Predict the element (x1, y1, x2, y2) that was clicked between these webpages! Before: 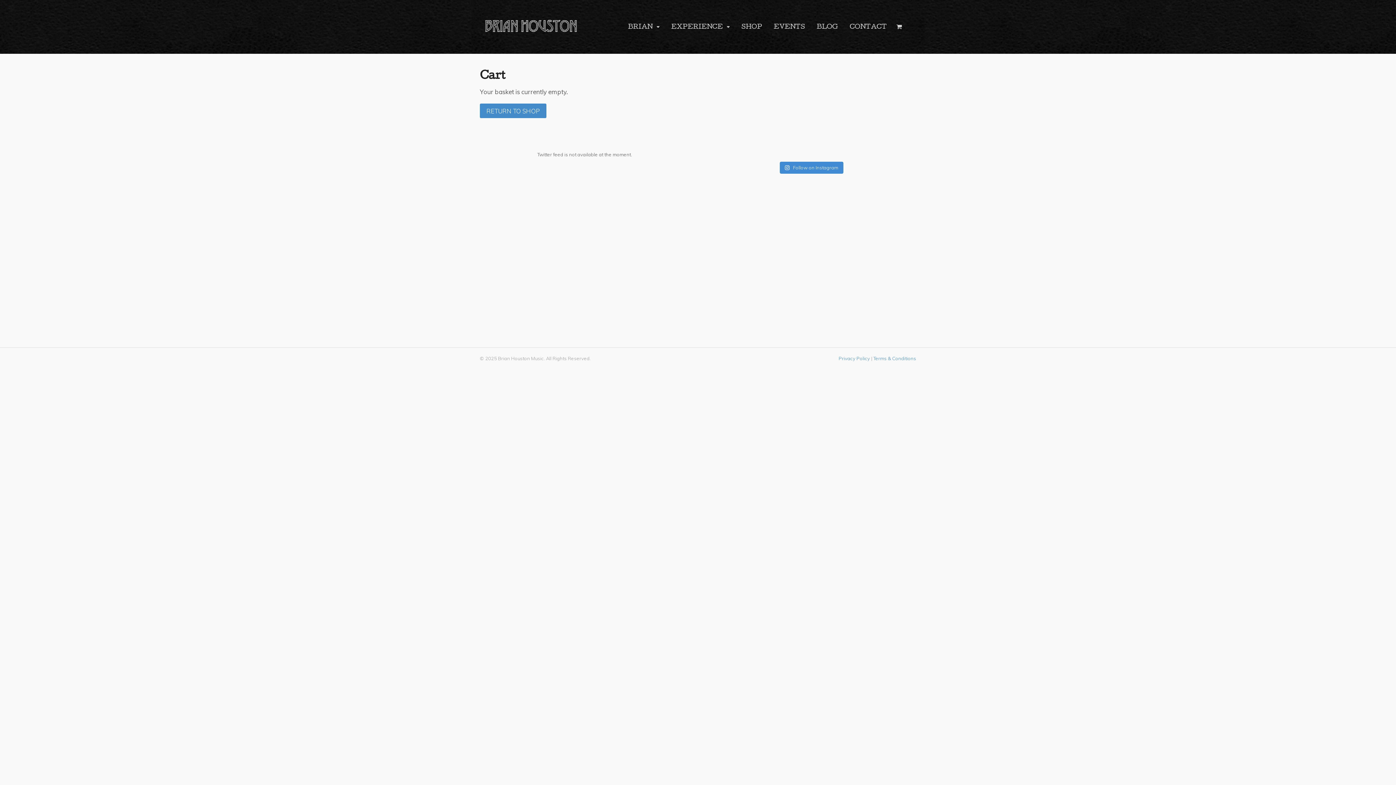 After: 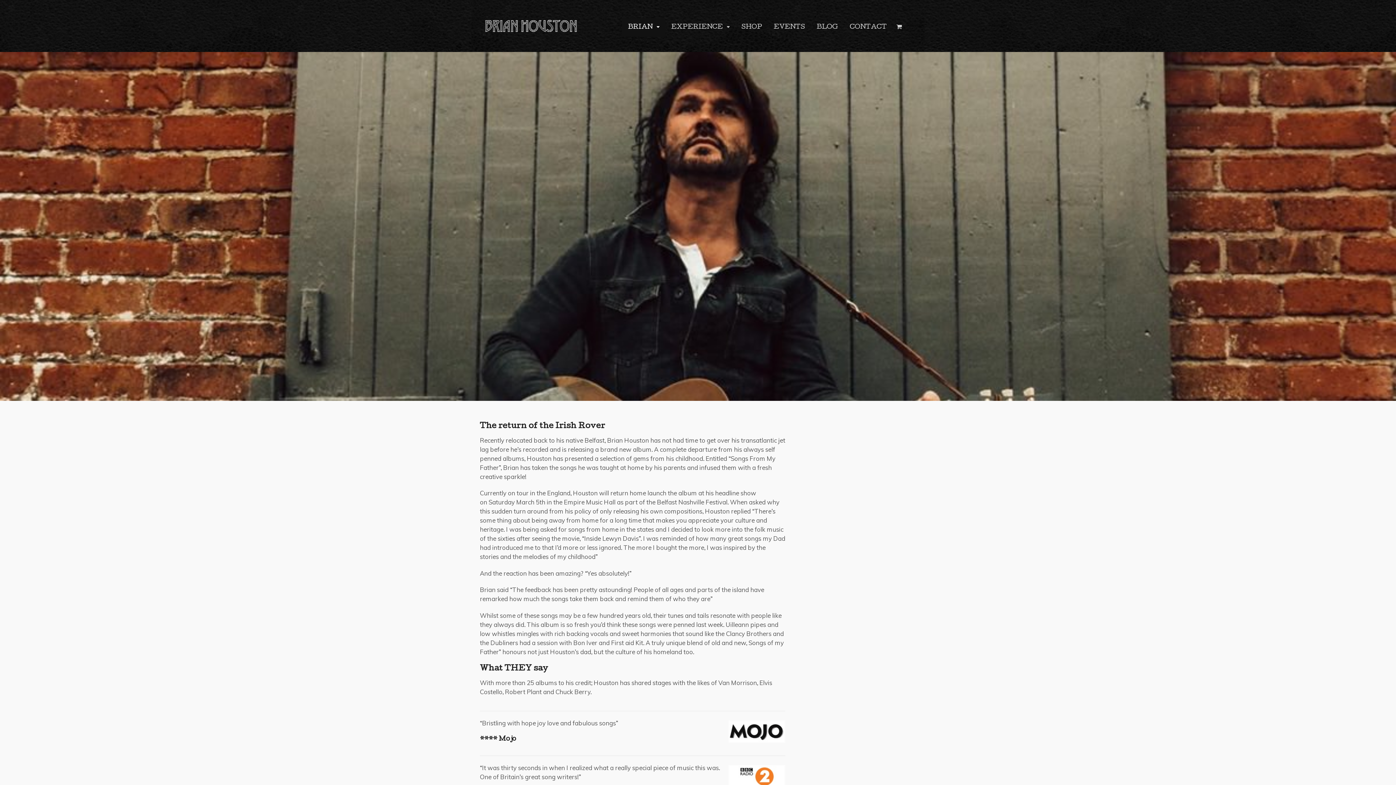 Action: label: BRIAN bbox: (622, 18, 665, 36)